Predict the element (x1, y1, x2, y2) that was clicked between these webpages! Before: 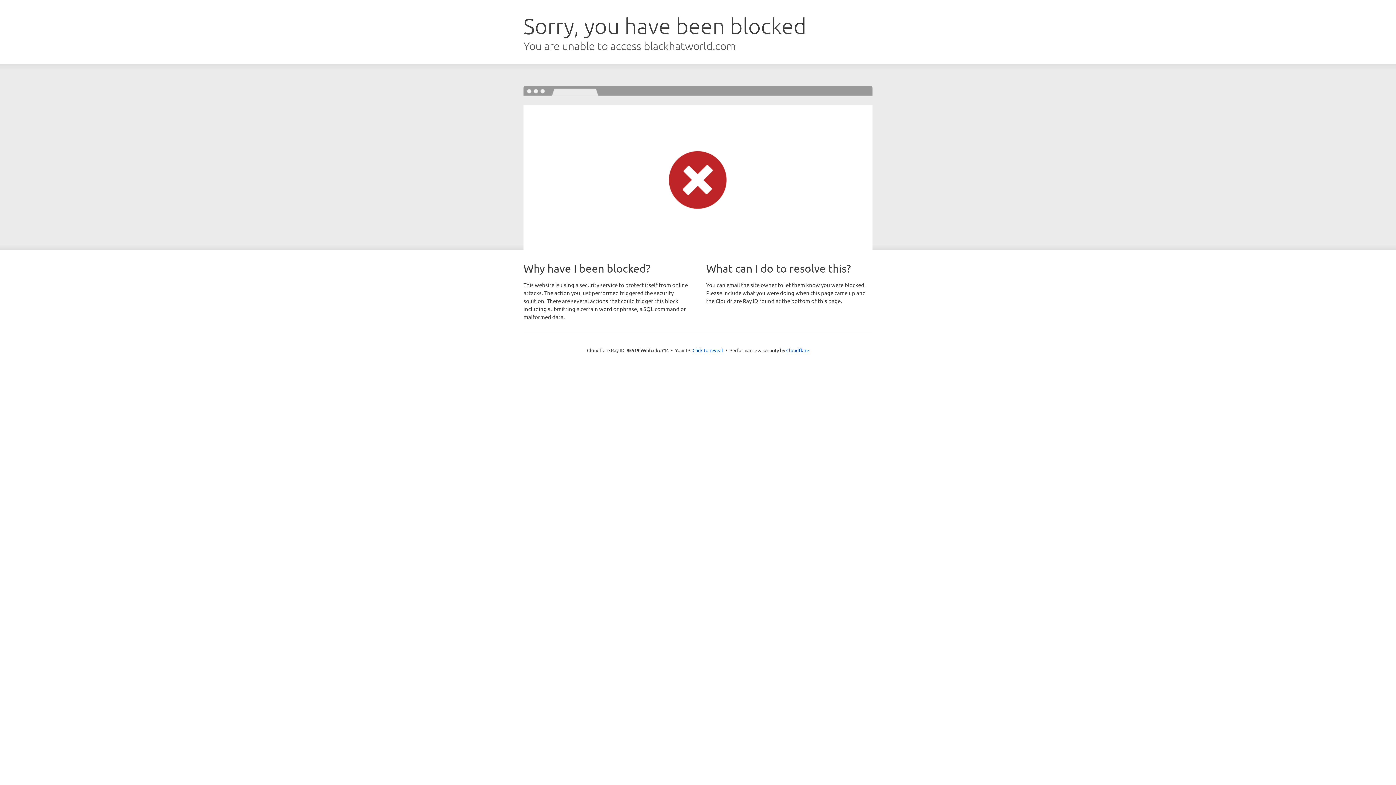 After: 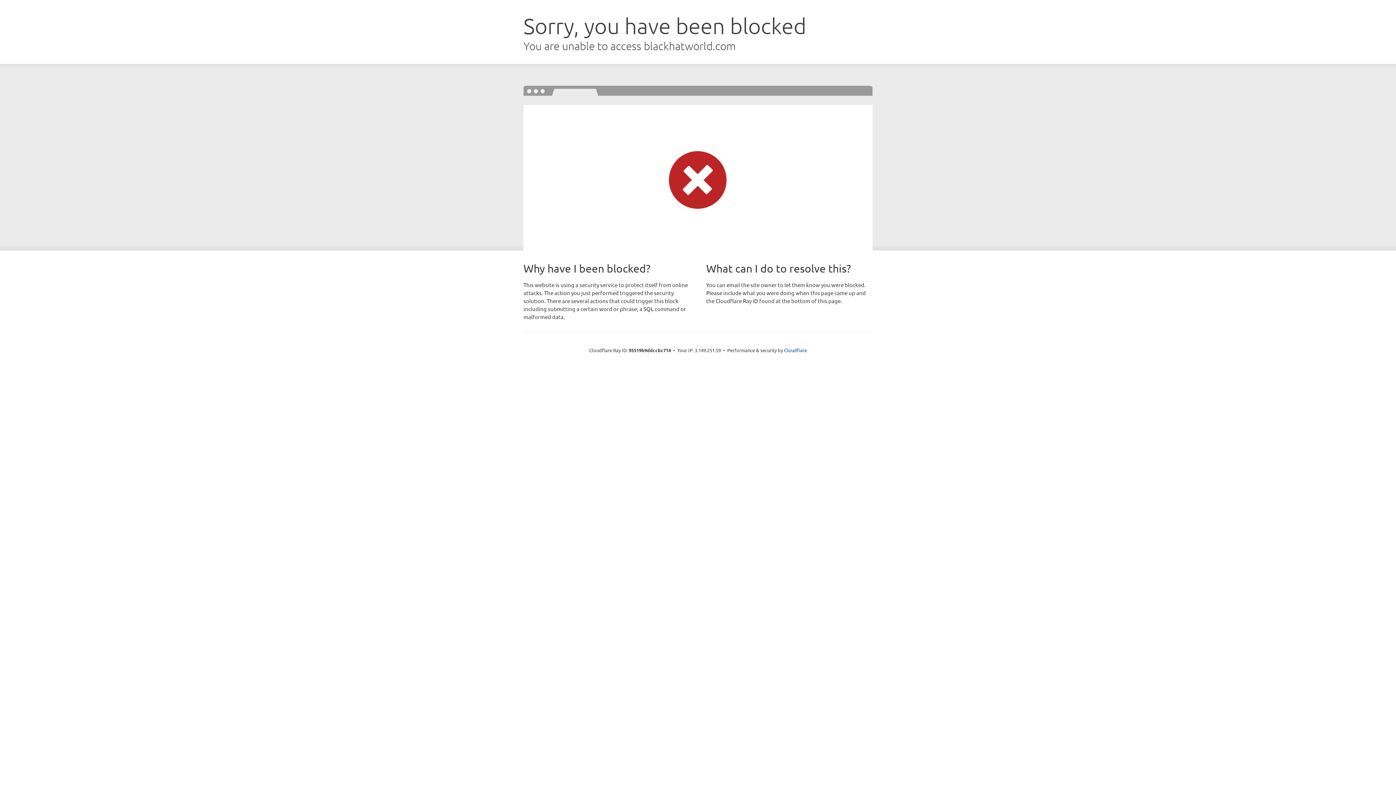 Action: label: Click to reveal bbox: (692, 346, 723, 353)